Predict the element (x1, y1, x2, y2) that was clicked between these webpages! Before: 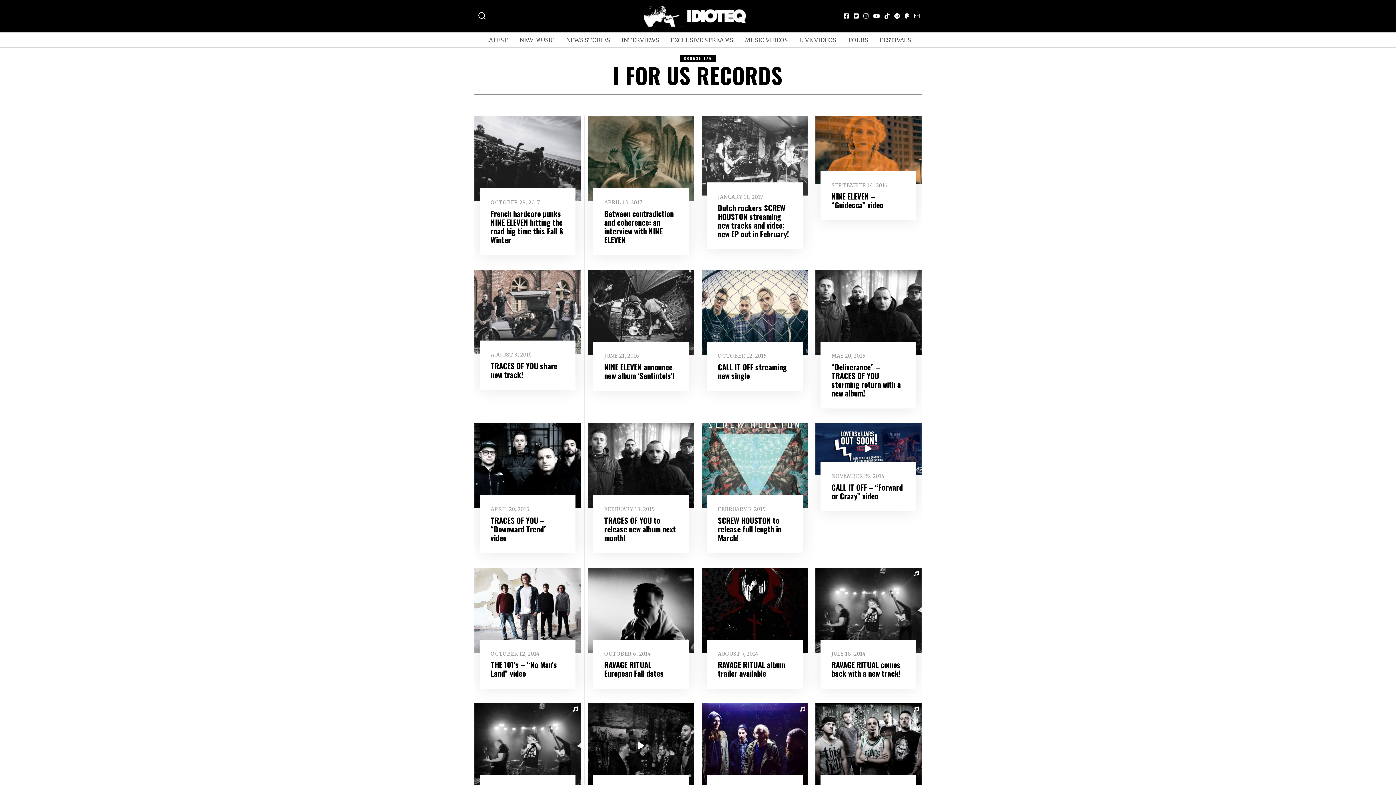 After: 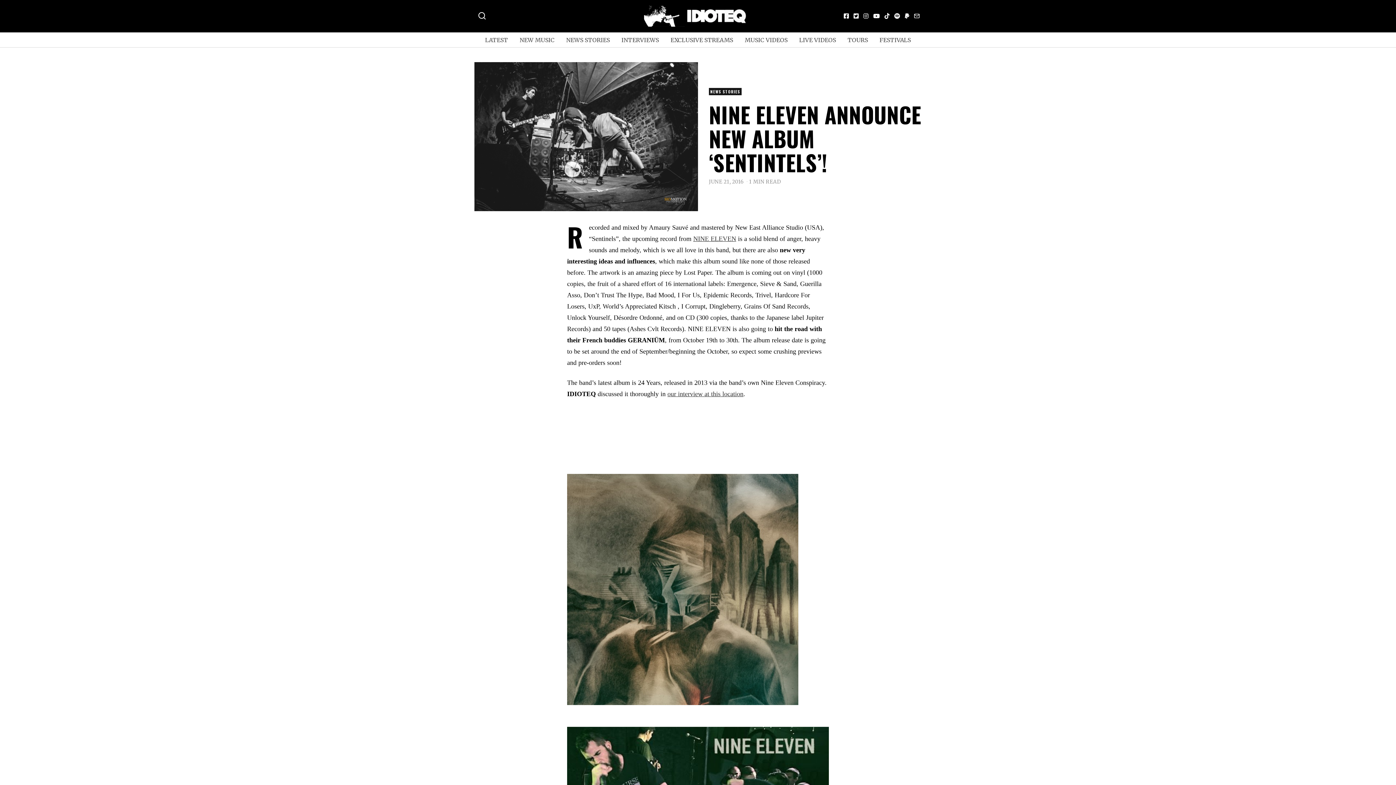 Action: bbox: (588, 269, 694, 354)